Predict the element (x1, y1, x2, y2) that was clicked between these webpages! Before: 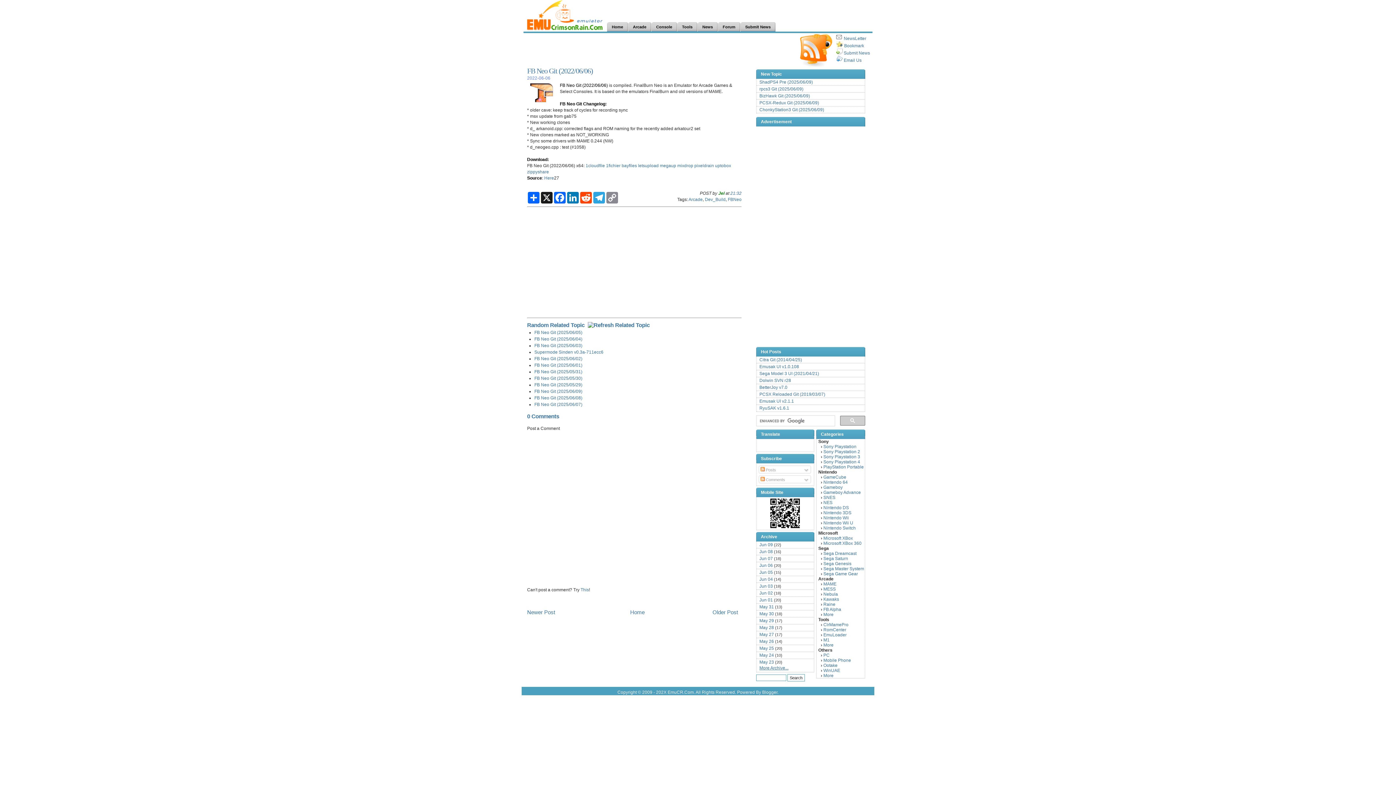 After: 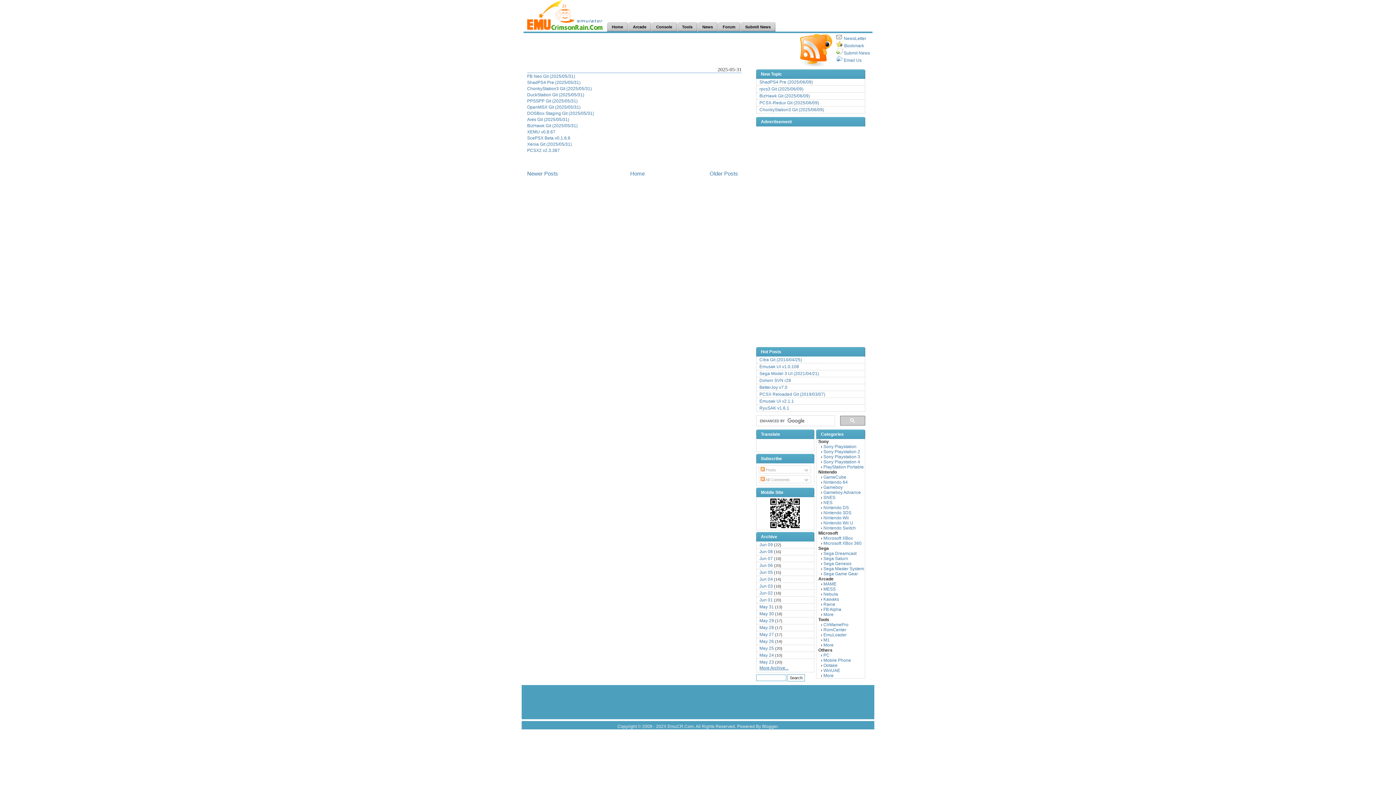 Action: bbox: (759, 604, 774, 609) label: May 31